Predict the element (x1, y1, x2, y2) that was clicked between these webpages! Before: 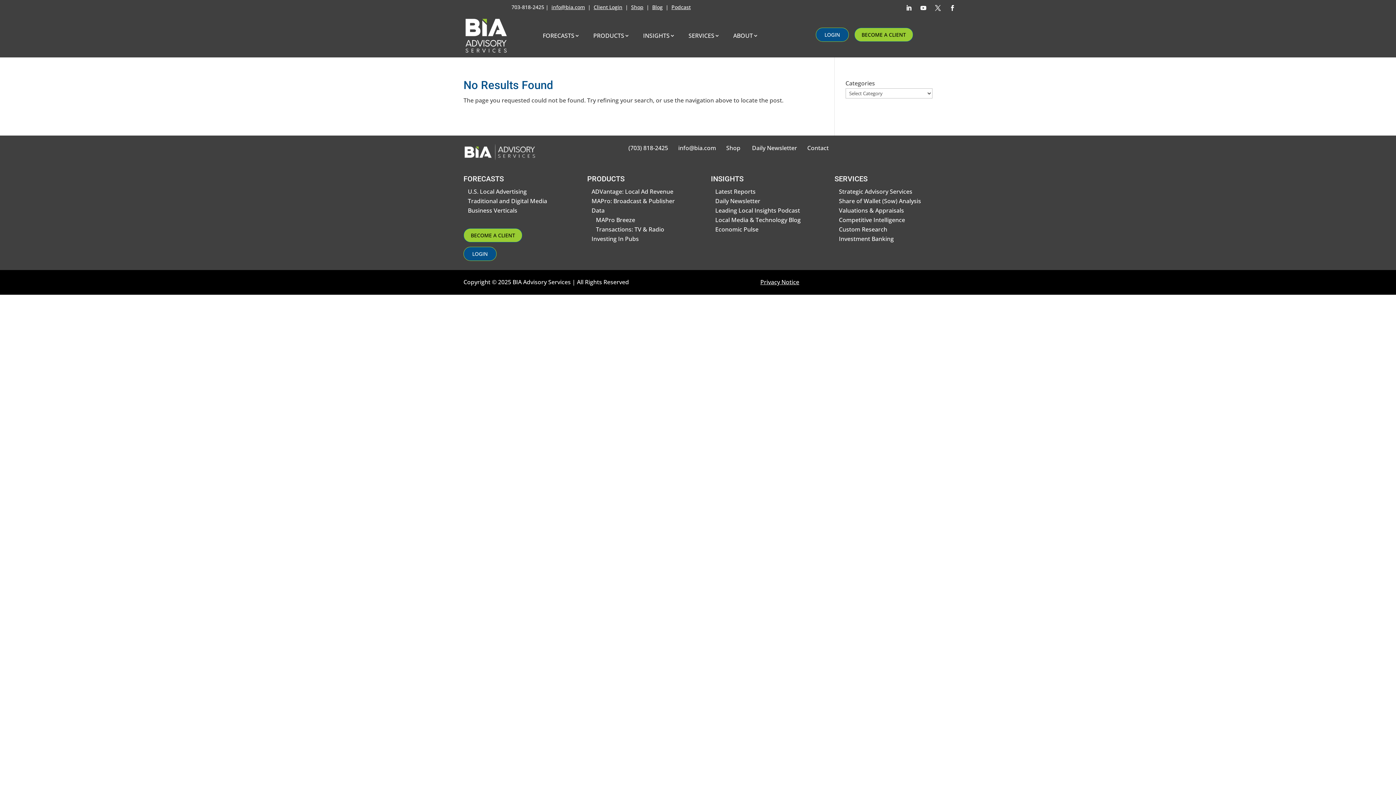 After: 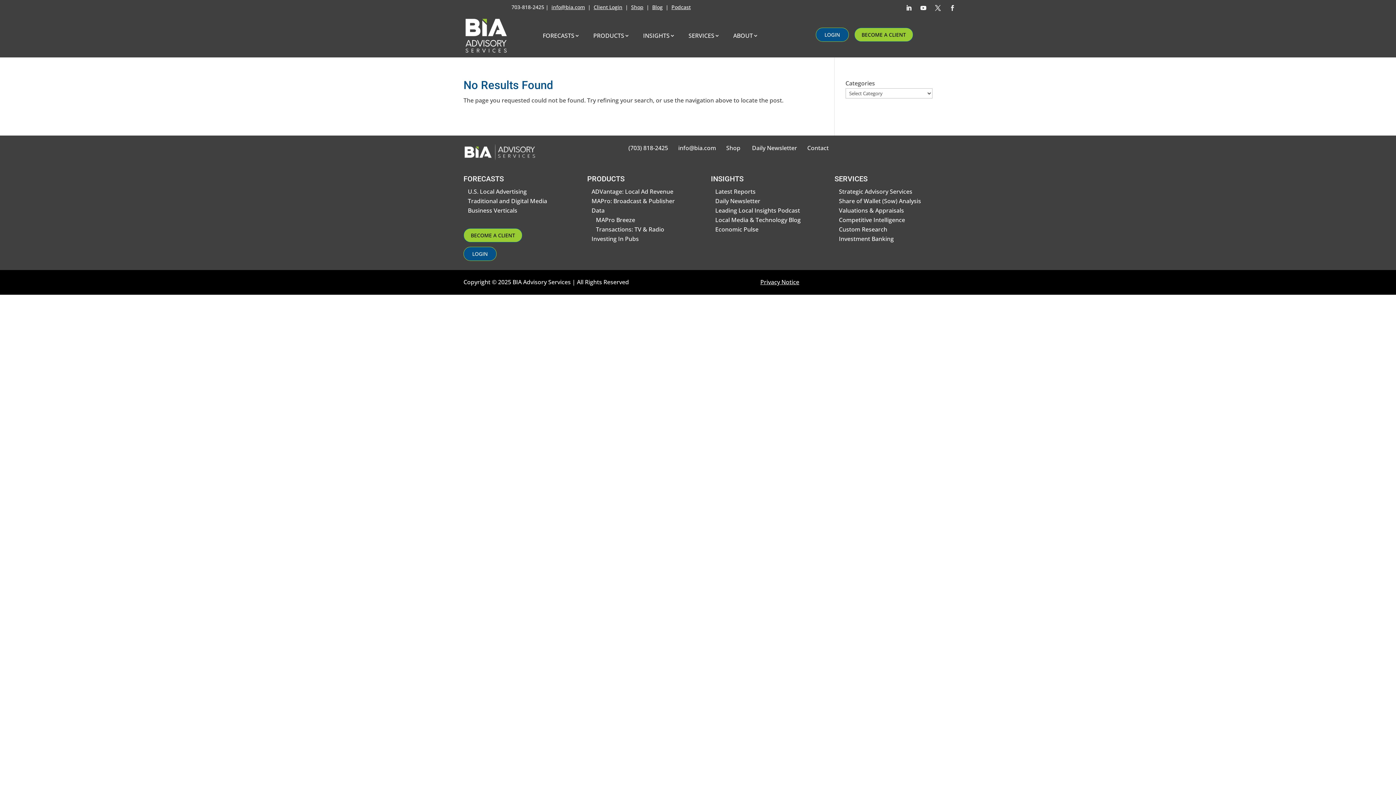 Action: bbox: (946, 2, 958, 13) label: Follow